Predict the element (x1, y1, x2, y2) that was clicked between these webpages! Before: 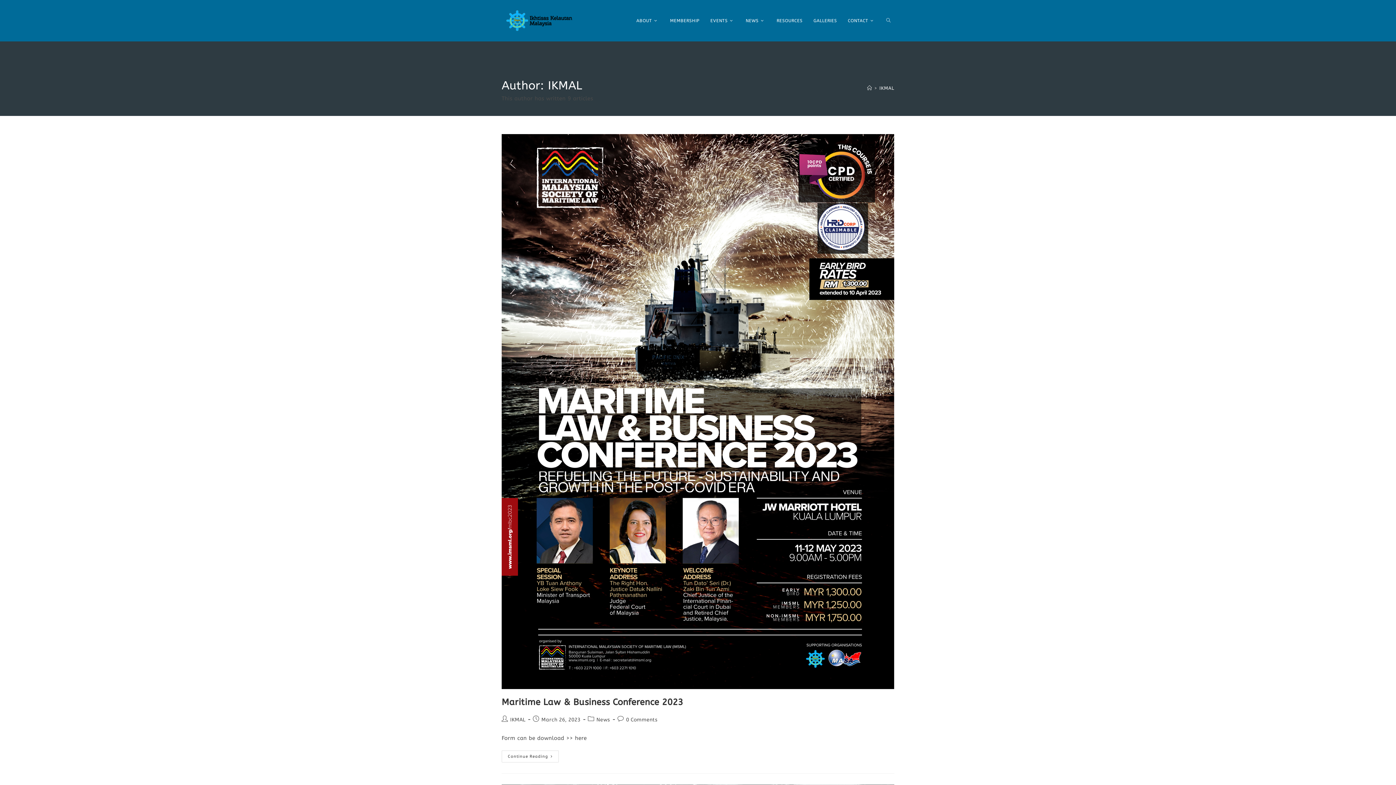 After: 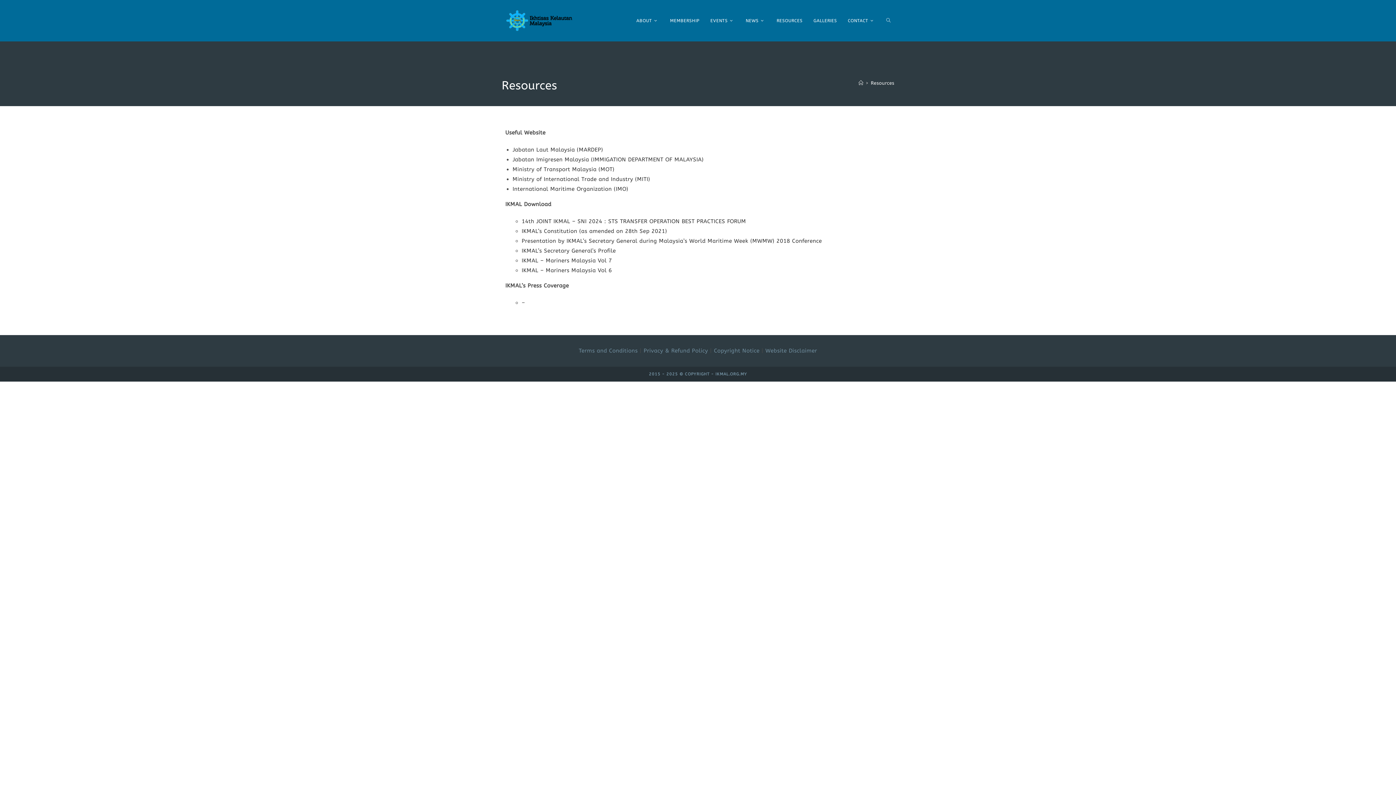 Action: label: RESOURCES bbox: (771, 7, 808, 34)